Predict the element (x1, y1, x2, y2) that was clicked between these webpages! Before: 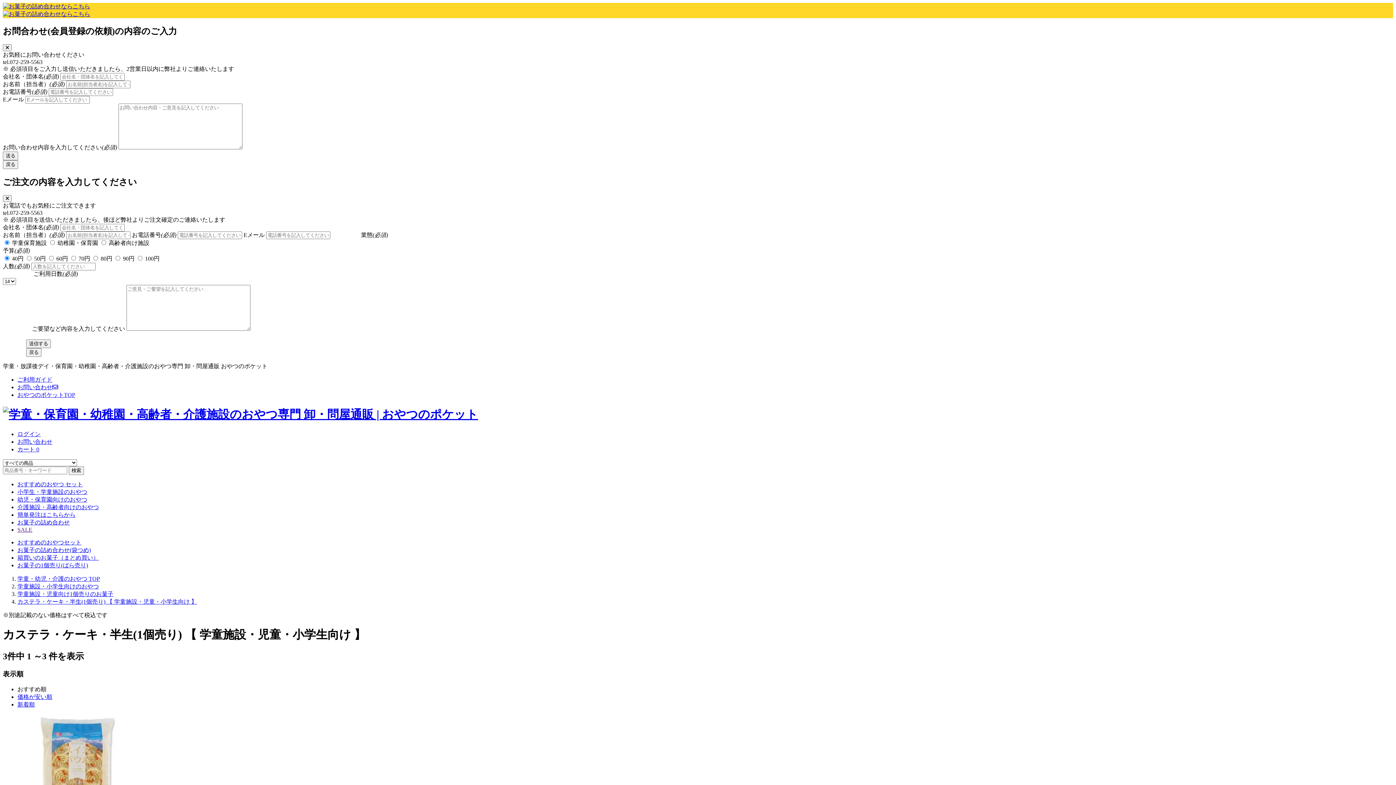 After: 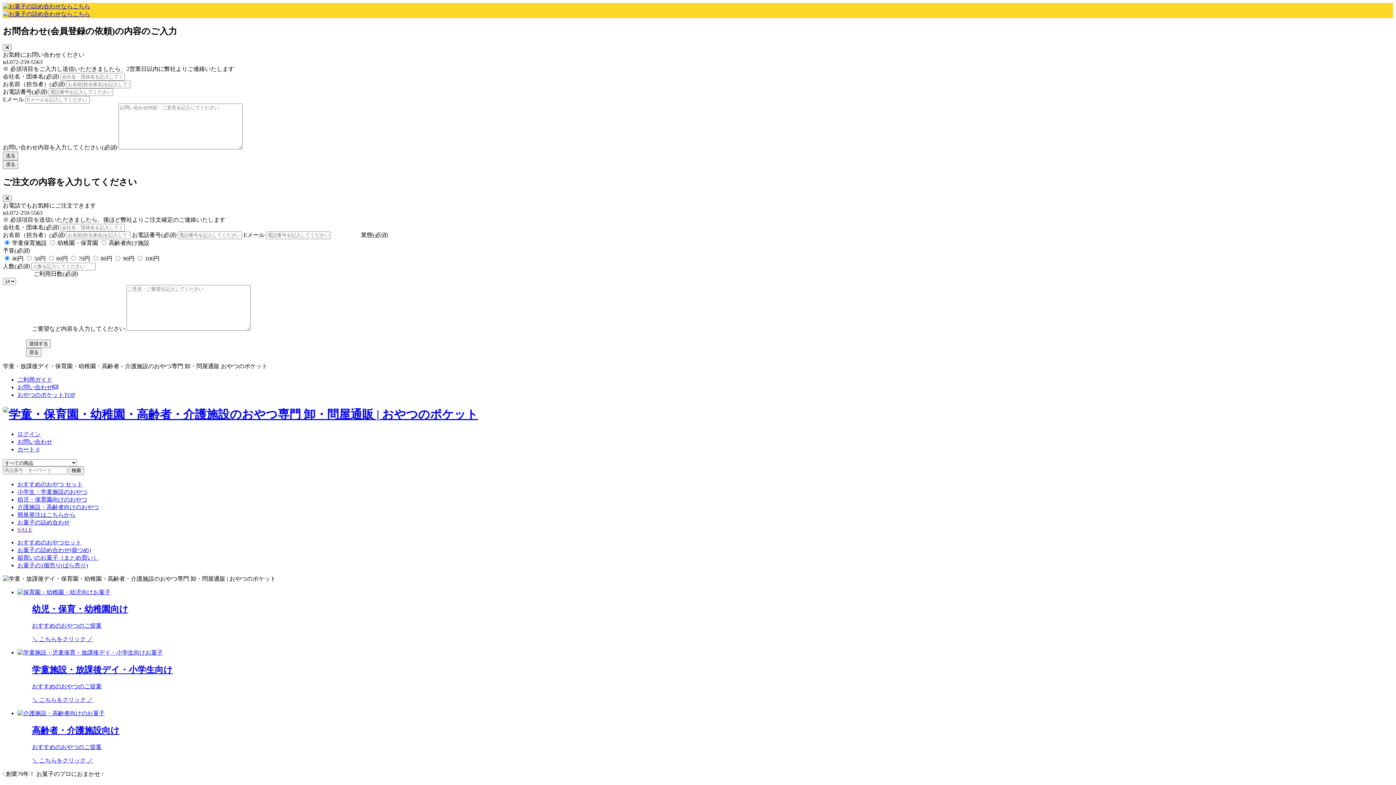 Action: bbox: (2, 406, 1393, 422)